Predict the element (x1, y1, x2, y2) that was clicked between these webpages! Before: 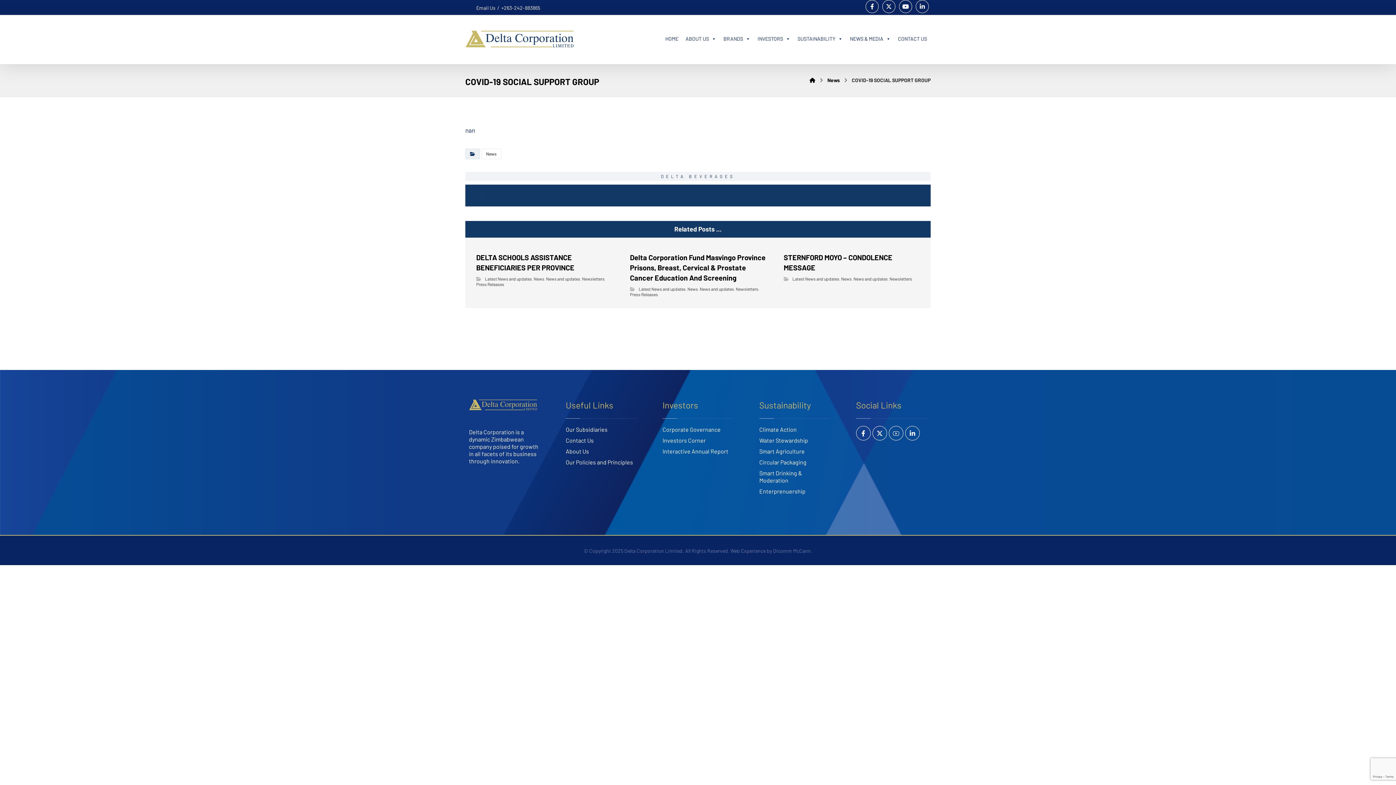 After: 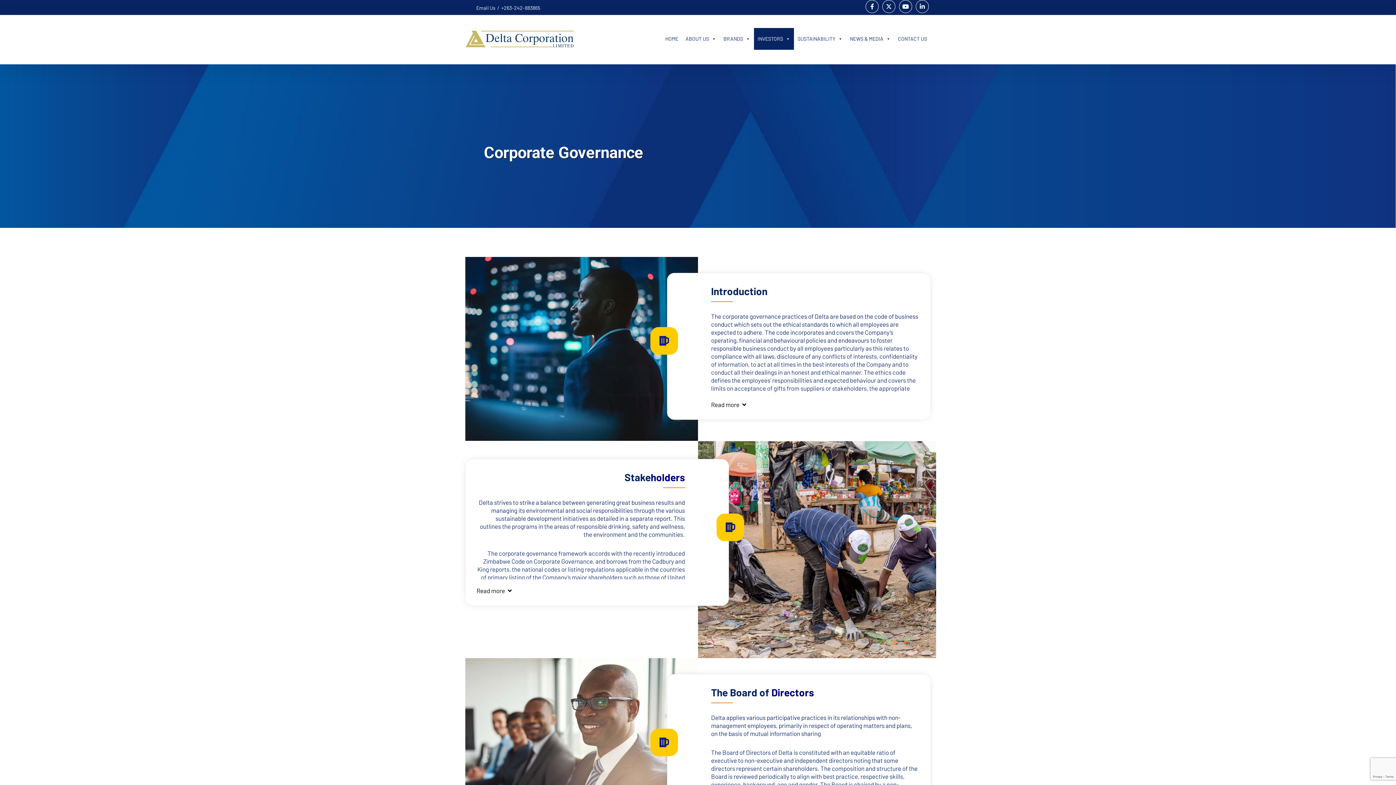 Action: bbox: (662, 426, 720, 433) label: Corporate Governance